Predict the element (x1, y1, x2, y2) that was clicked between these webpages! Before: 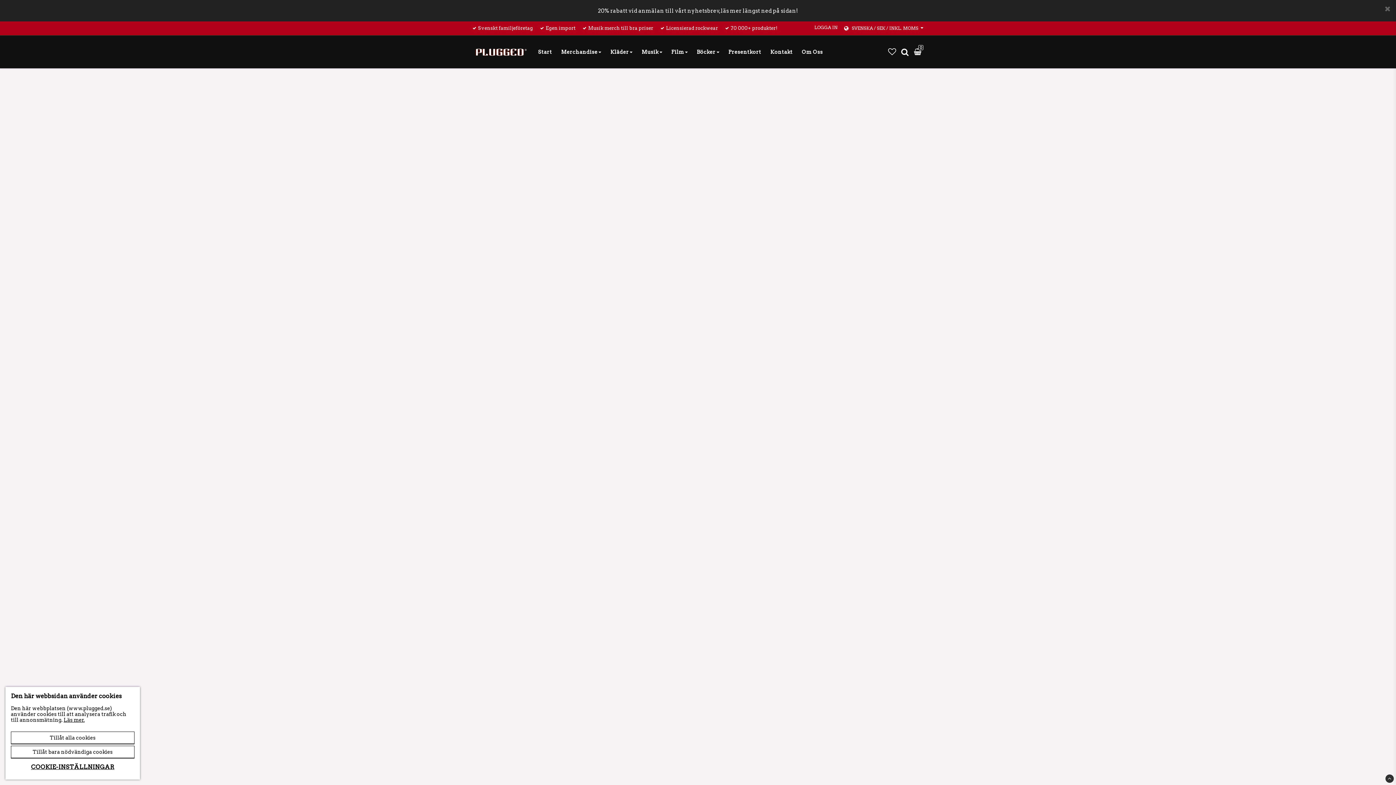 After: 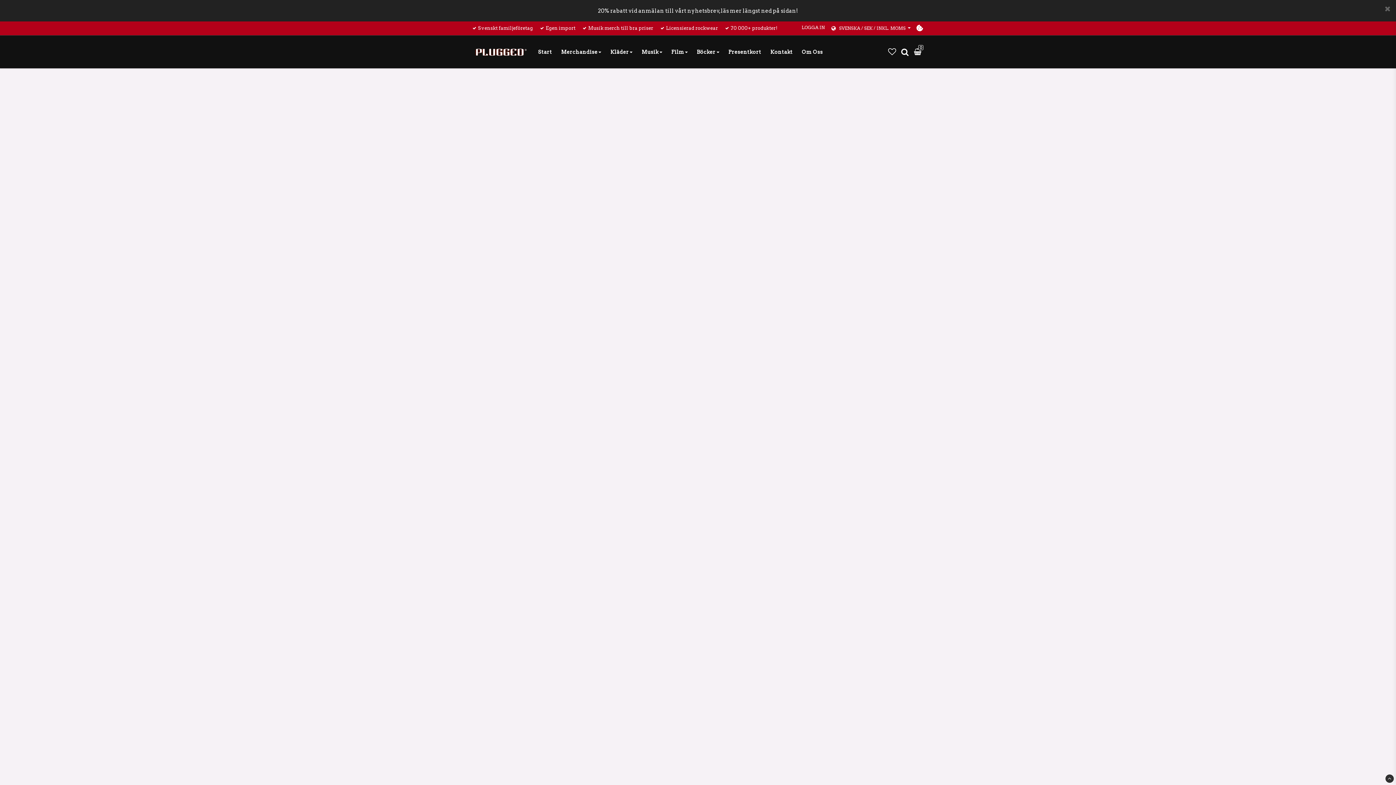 Action: bbox: (10, 732, 134, 744) label: Tillåt alla cookies